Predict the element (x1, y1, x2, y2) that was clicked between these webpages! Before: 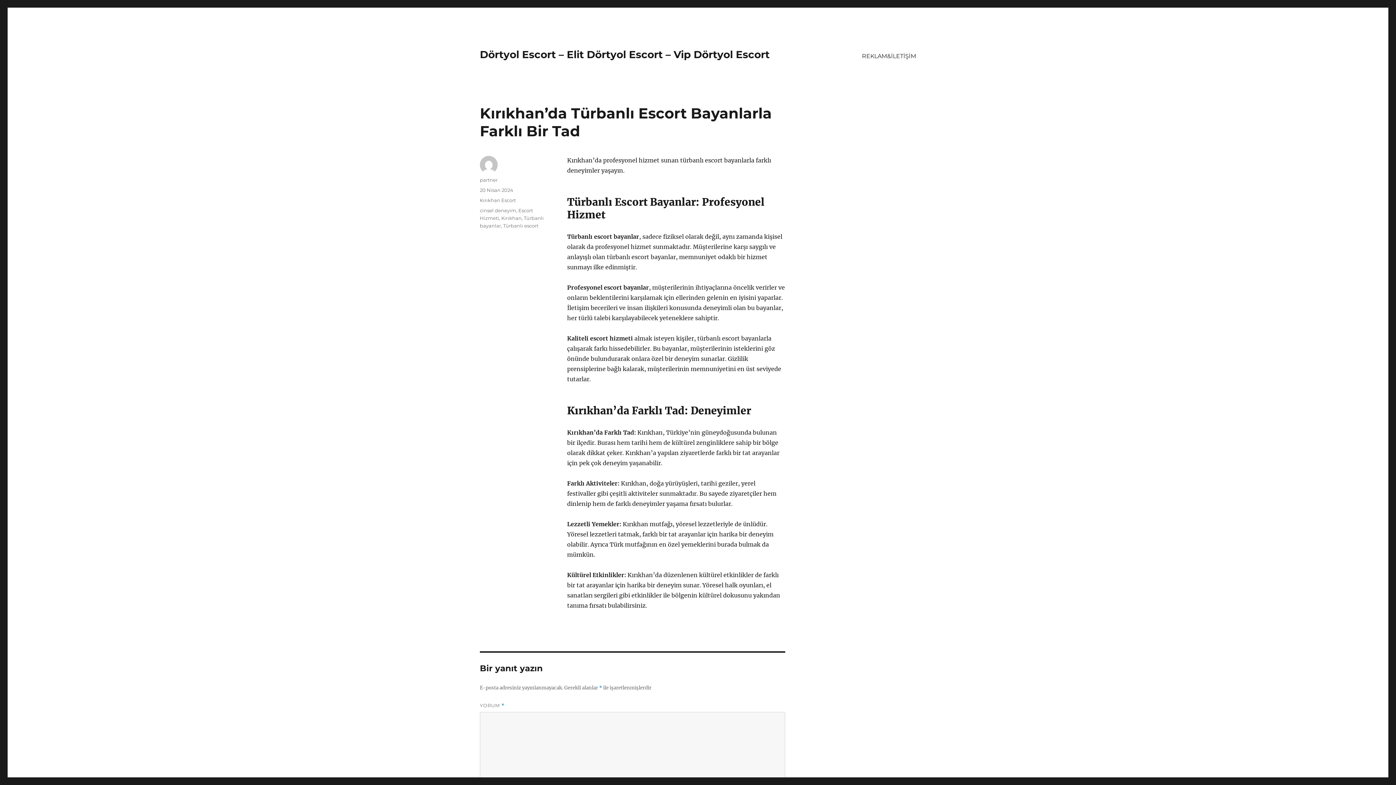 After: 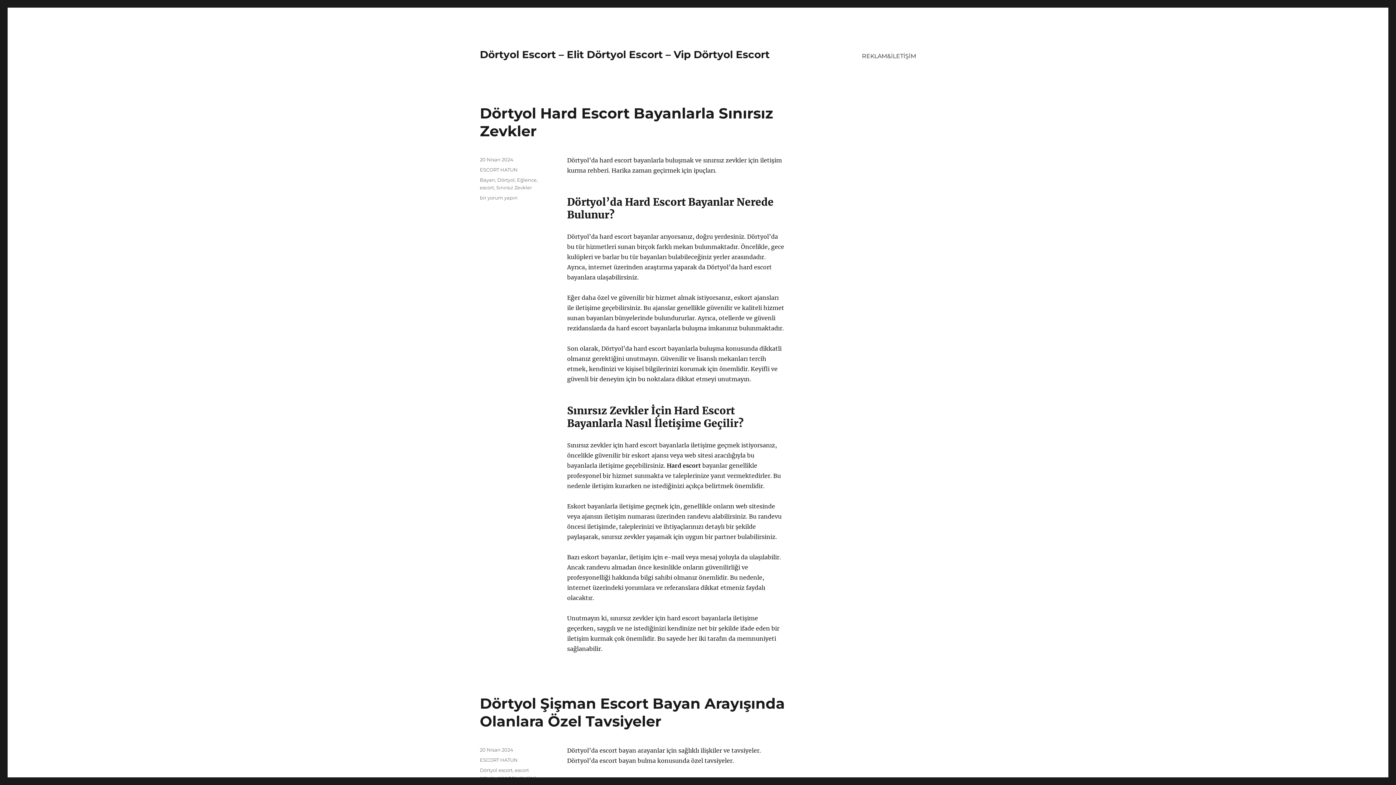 Action: bbox: (480, 48, 769, 60) label: Dörtyol Escort – Elit Dörtyol Escort – Vip Dörtyol Escort